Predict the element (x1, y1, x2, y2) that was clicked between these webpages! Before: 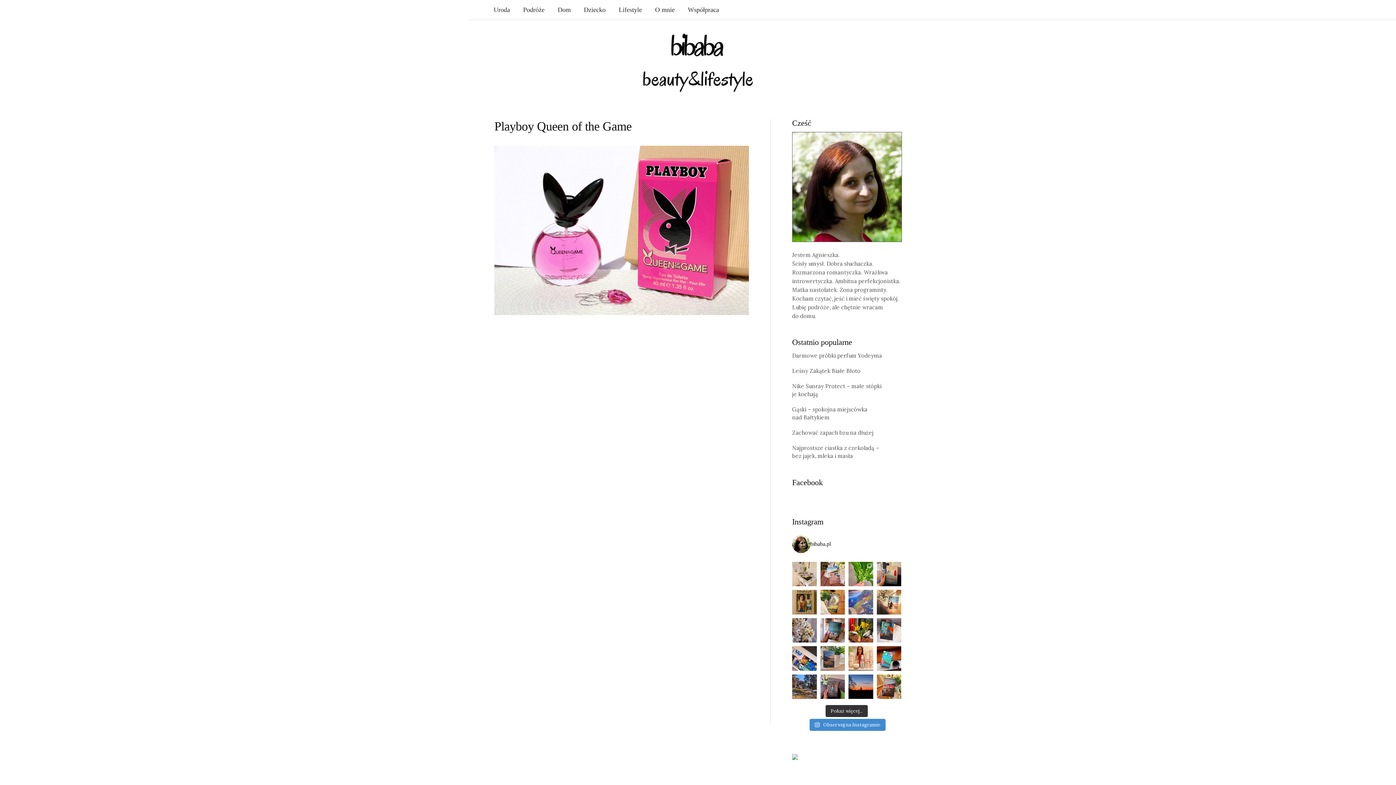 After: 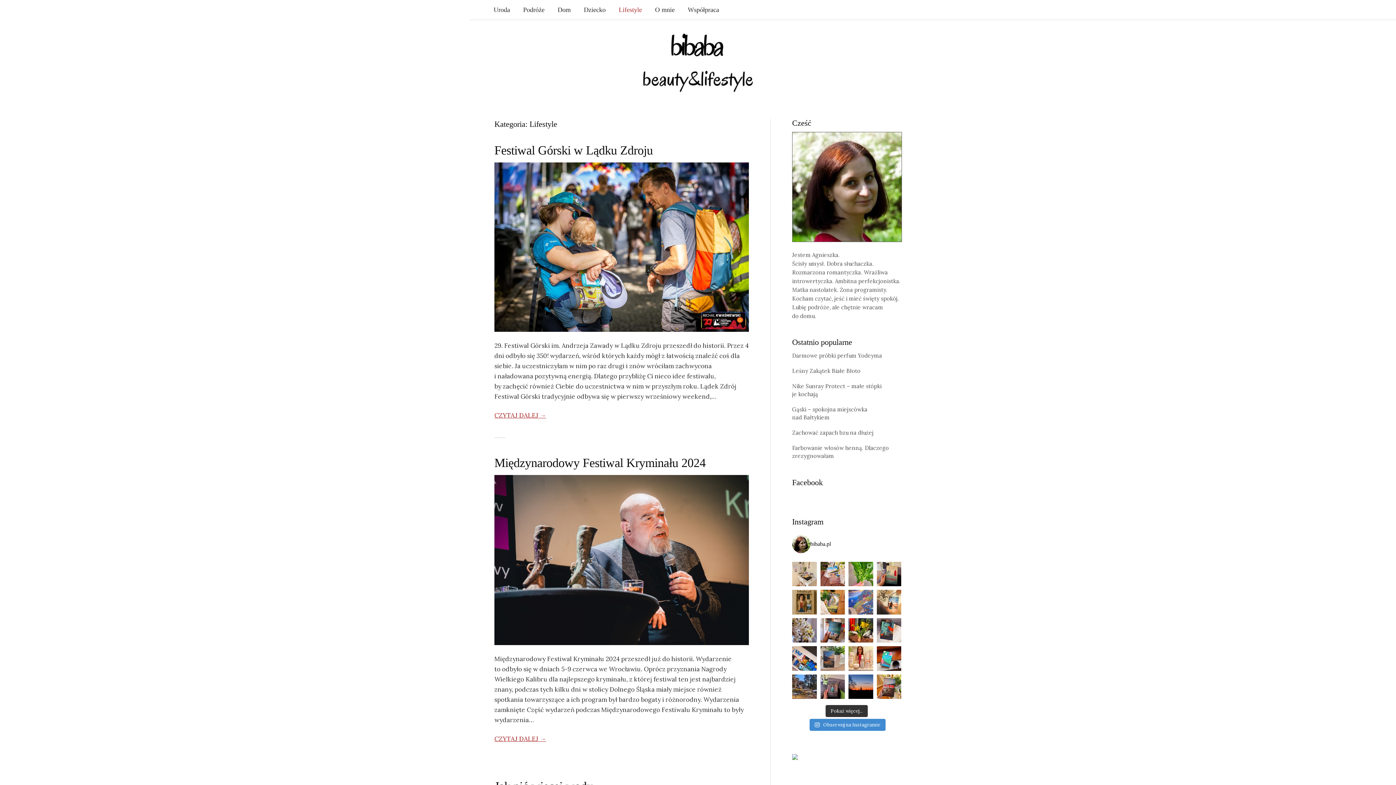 Action: label: Lifestyle bbox: (612, 0, 648, 19)